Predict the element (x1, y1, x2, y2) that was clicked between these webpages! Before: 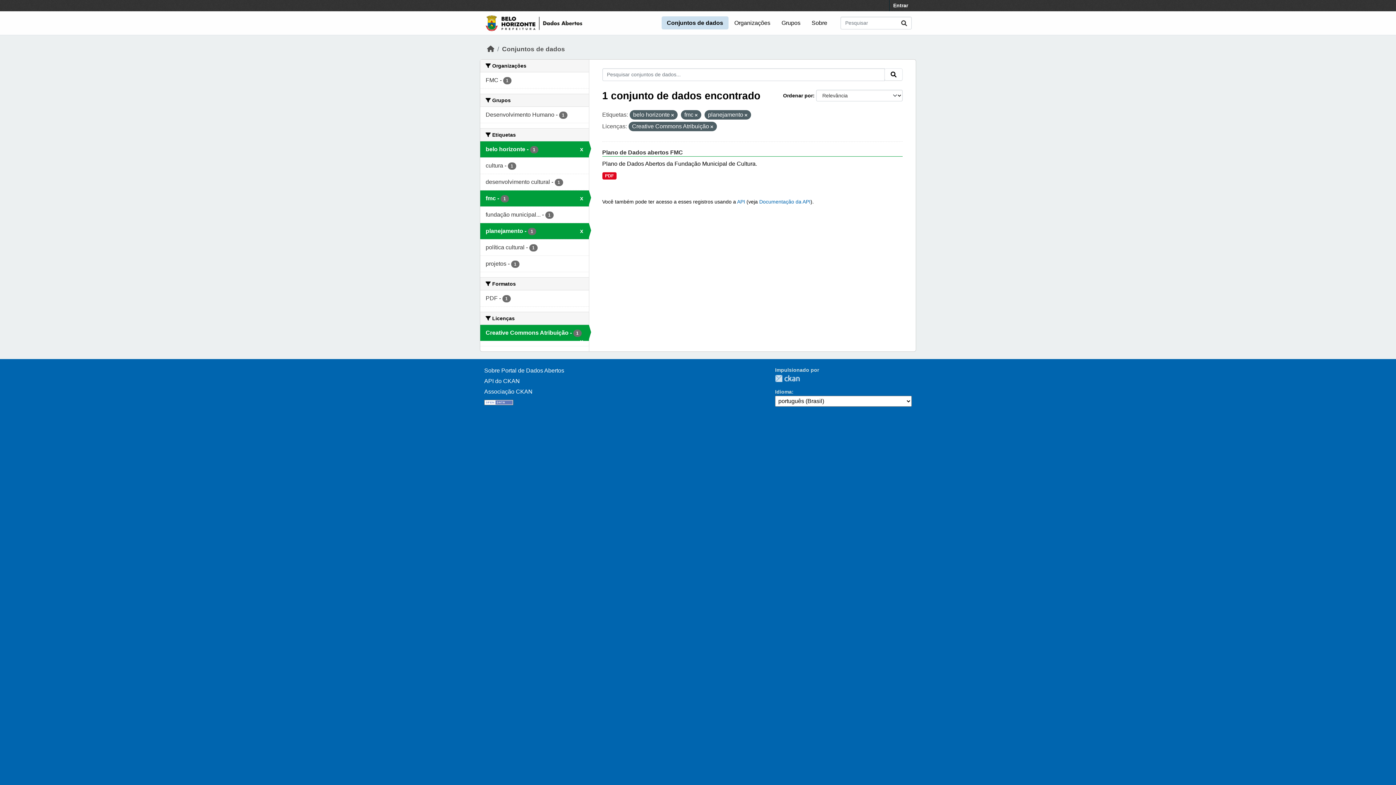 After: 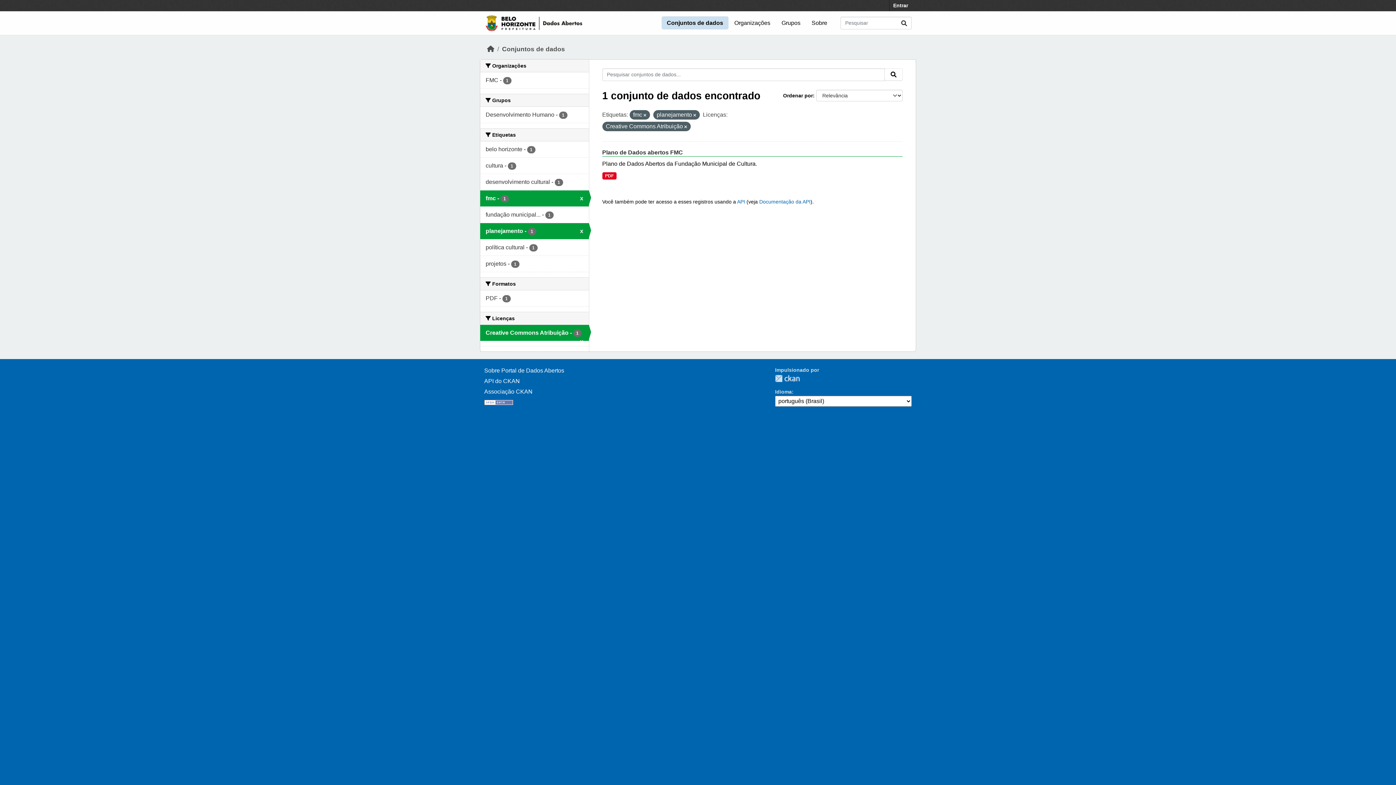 Action: bbox: (671, 113, 674, 117)